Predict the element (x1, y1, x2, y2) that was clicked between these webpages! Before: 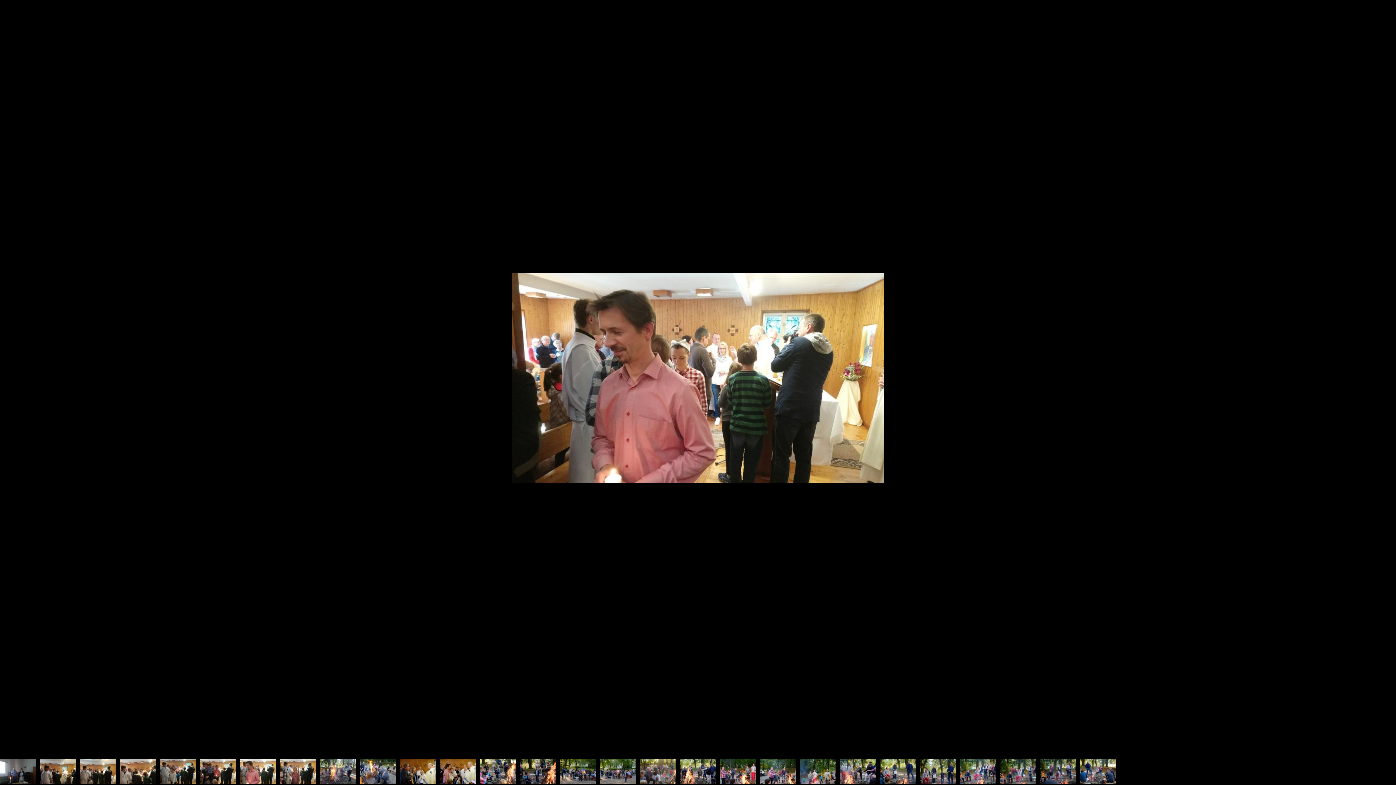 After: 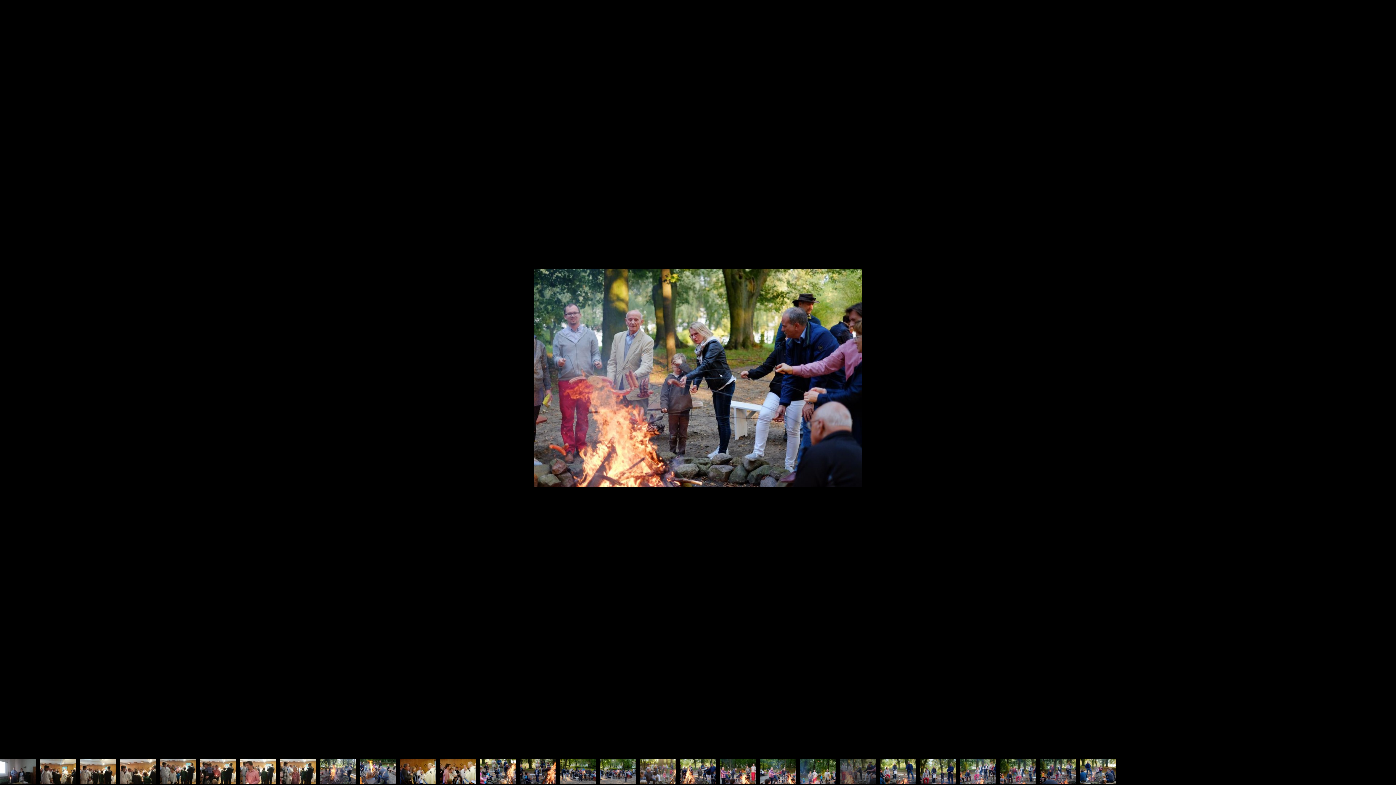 Action: bbox: (840, 759, 876, 784)